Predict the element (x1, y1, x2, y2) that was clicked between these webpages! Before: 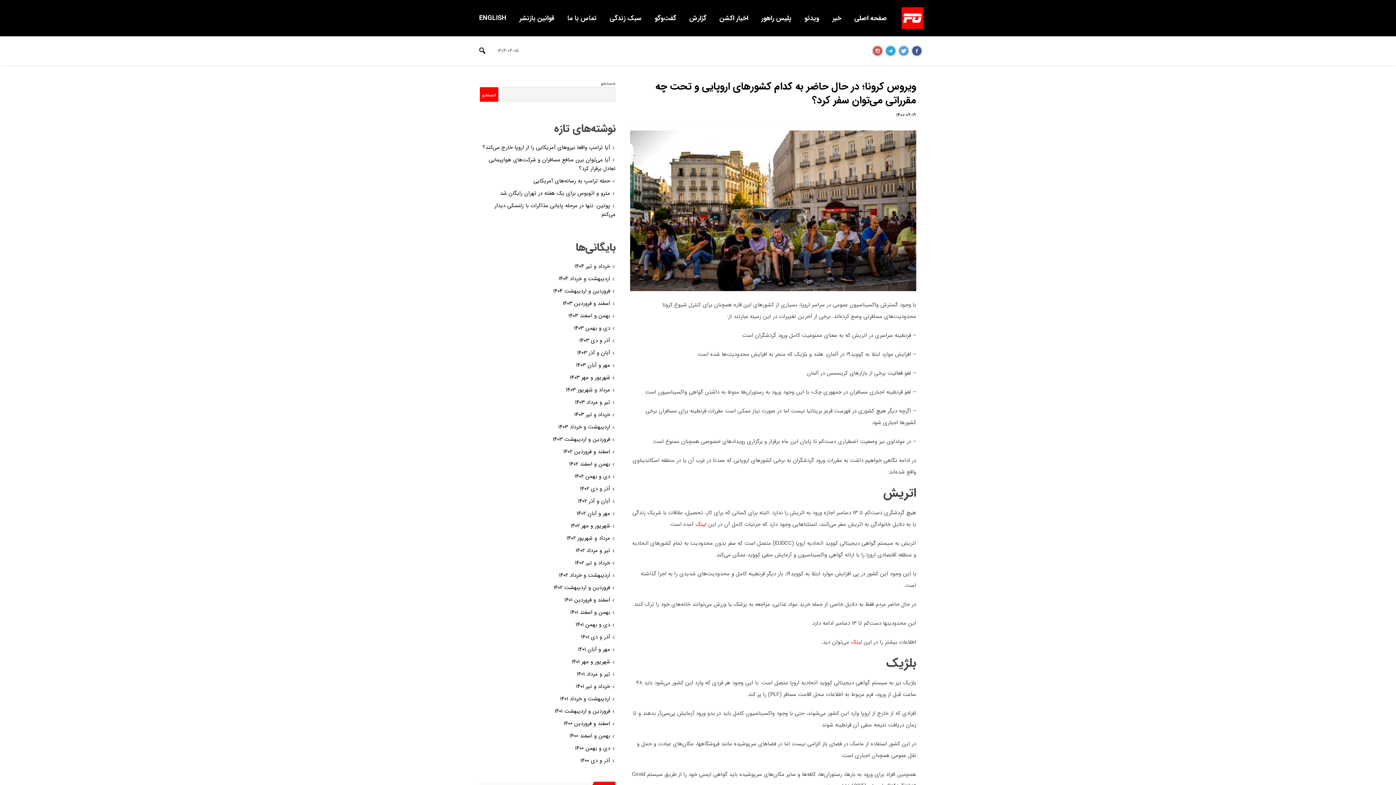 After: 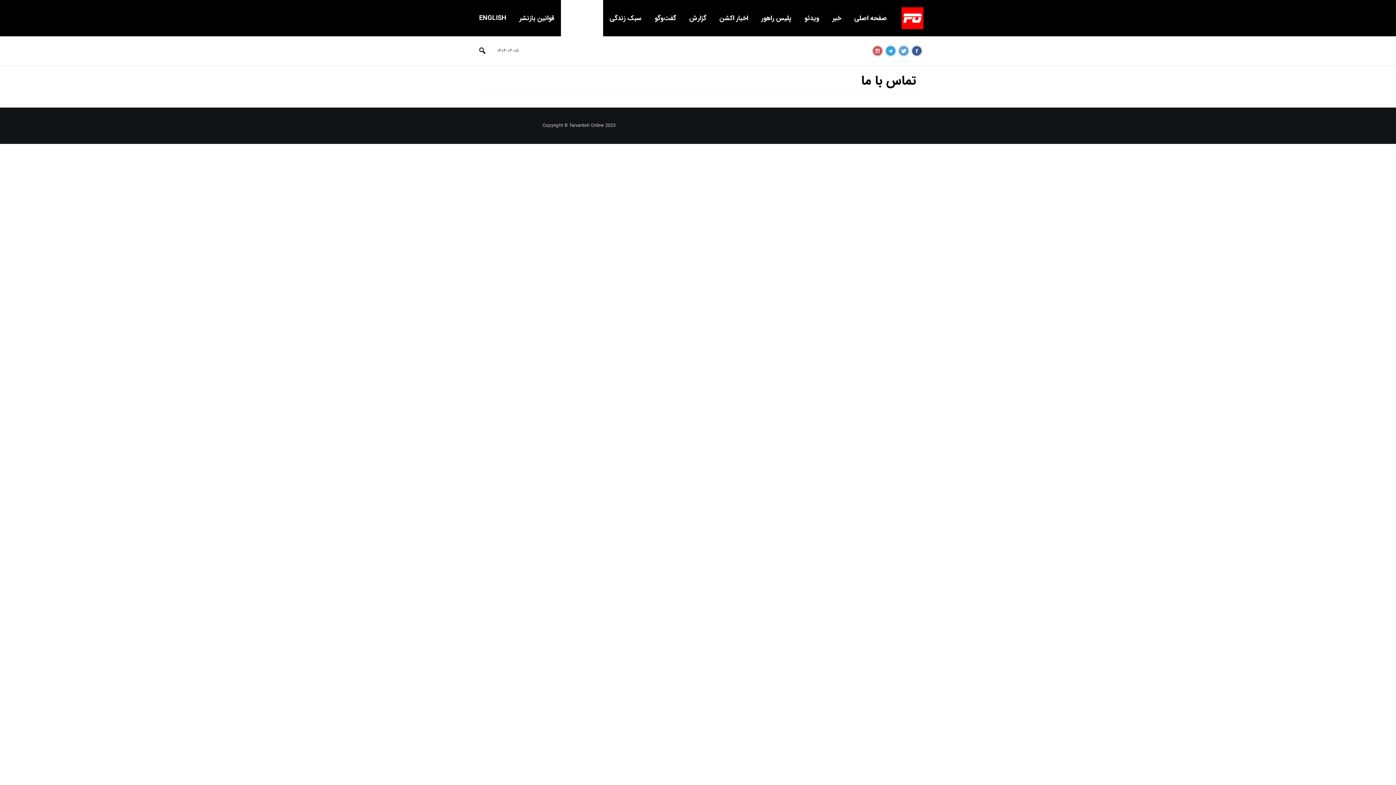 Action: bbox: (561, 0, 603, 36) label: تماس با ما